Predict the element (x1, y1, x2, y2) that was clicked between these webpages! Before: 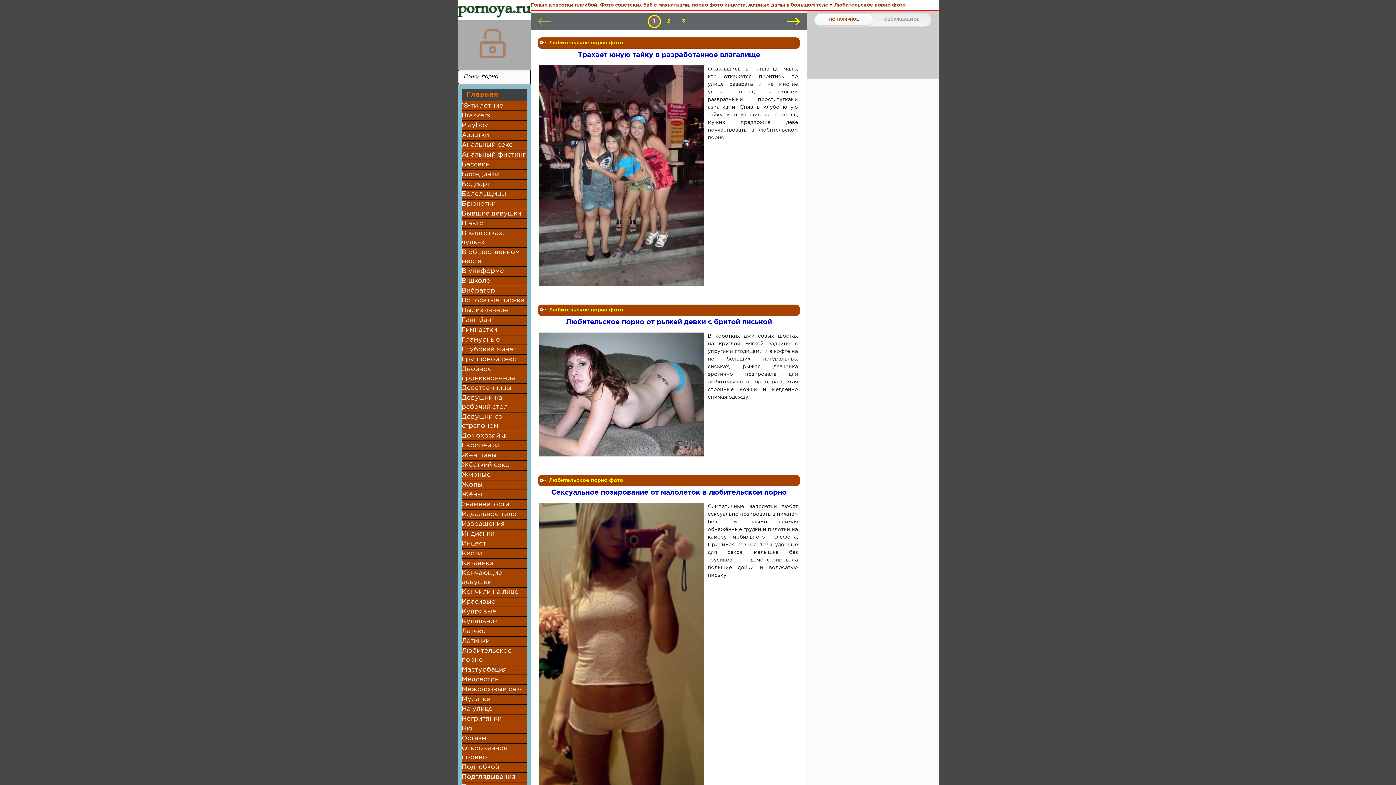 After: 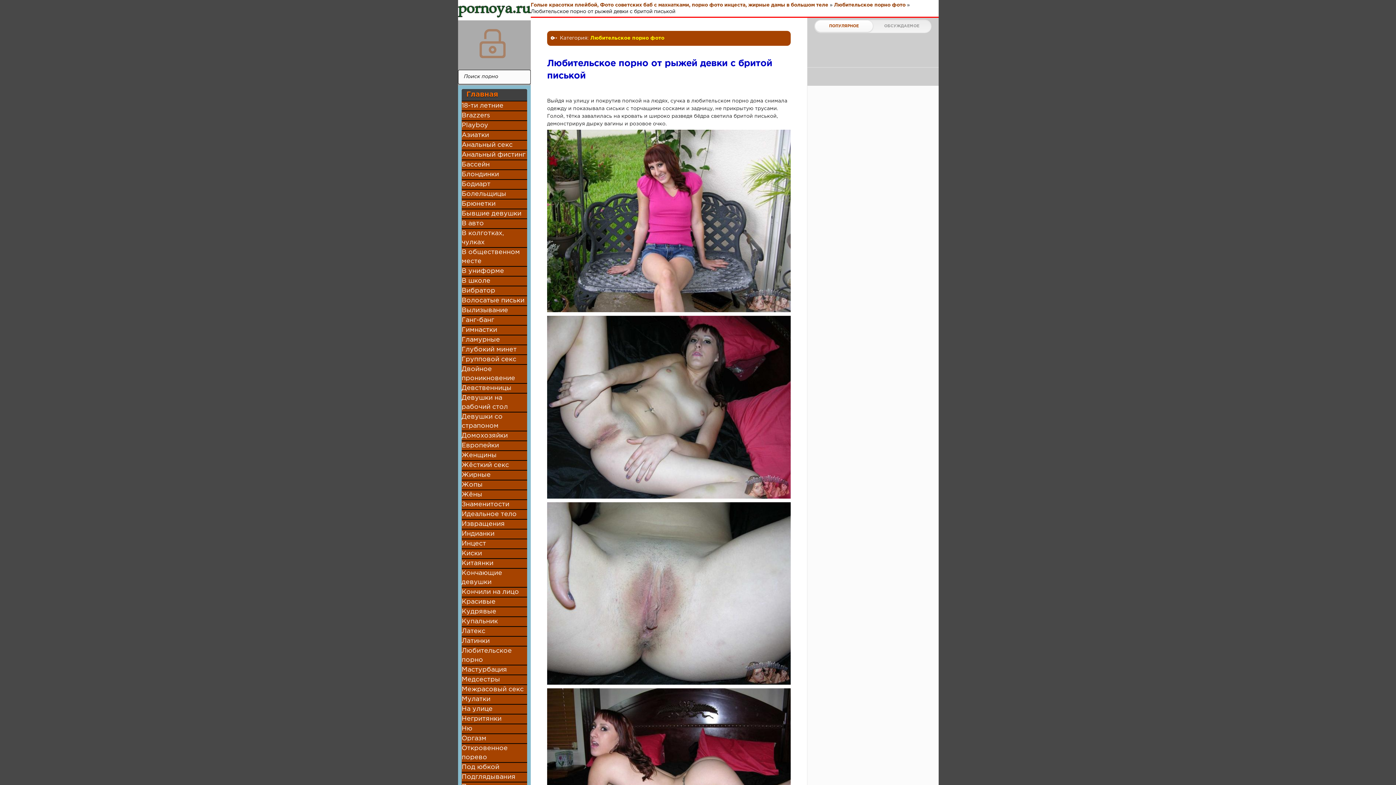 Action: bbox: (566, 319, 772, 325) label: Любительское порно от рыжей девки с бритой писькой